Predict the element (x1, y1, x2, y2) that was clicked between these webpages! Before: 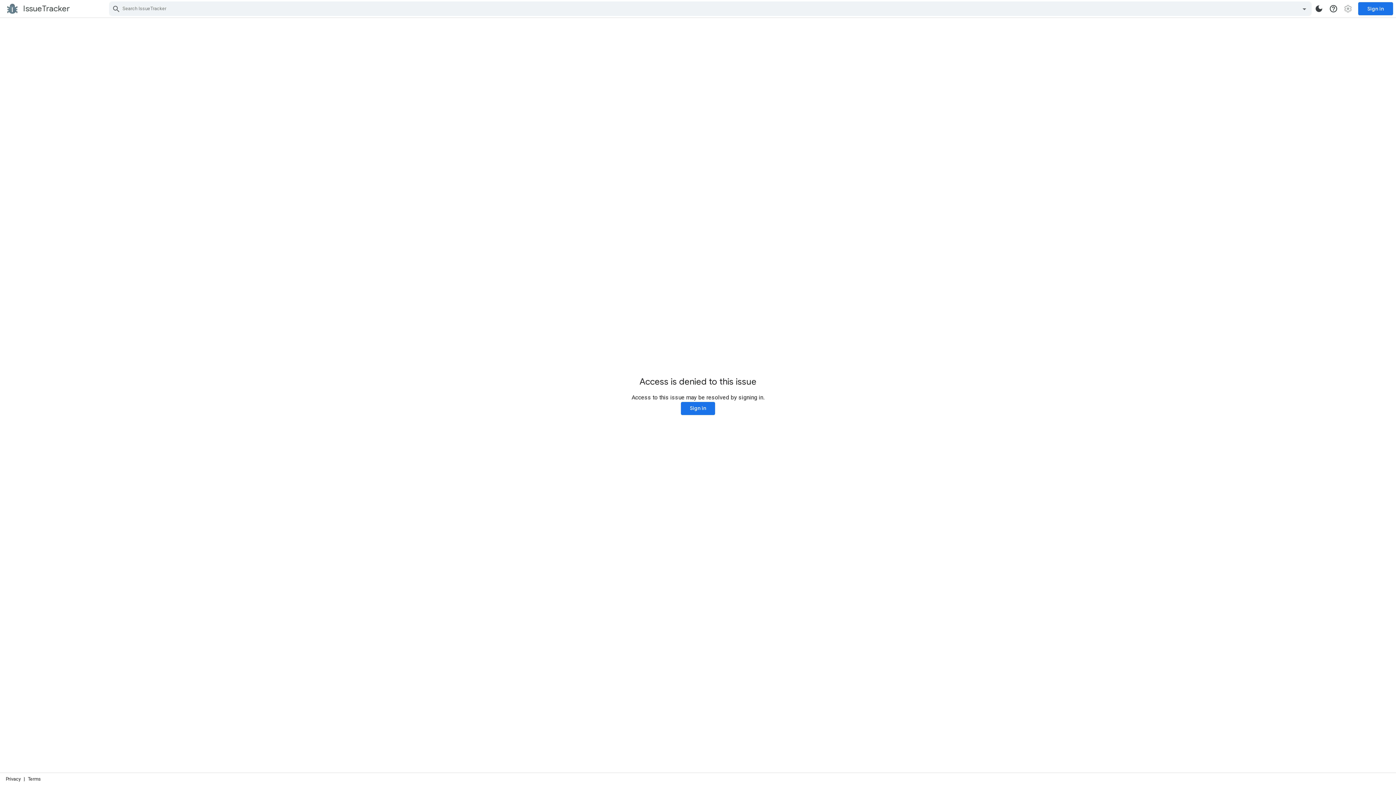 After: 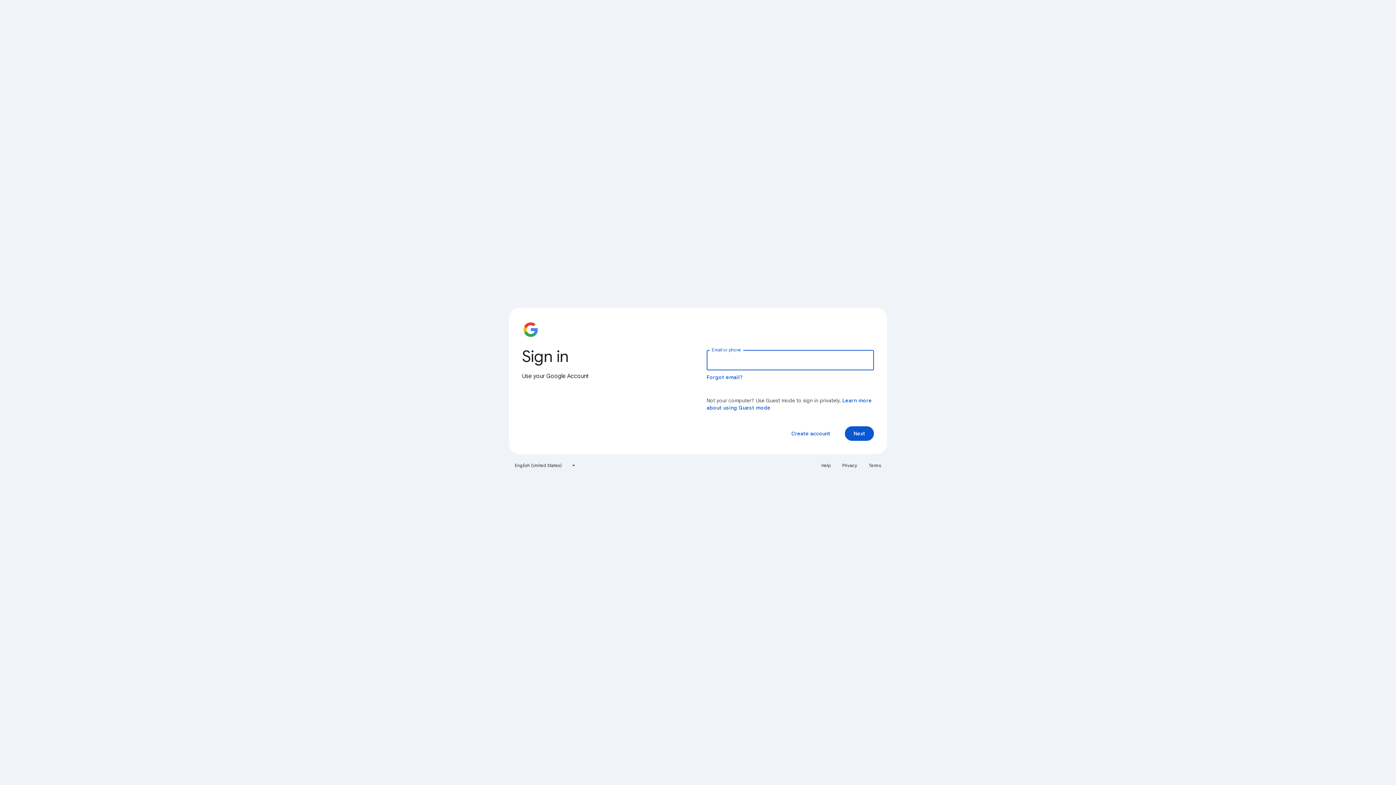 Action: bbox: (681, 402, 715, 415) label: Sign in